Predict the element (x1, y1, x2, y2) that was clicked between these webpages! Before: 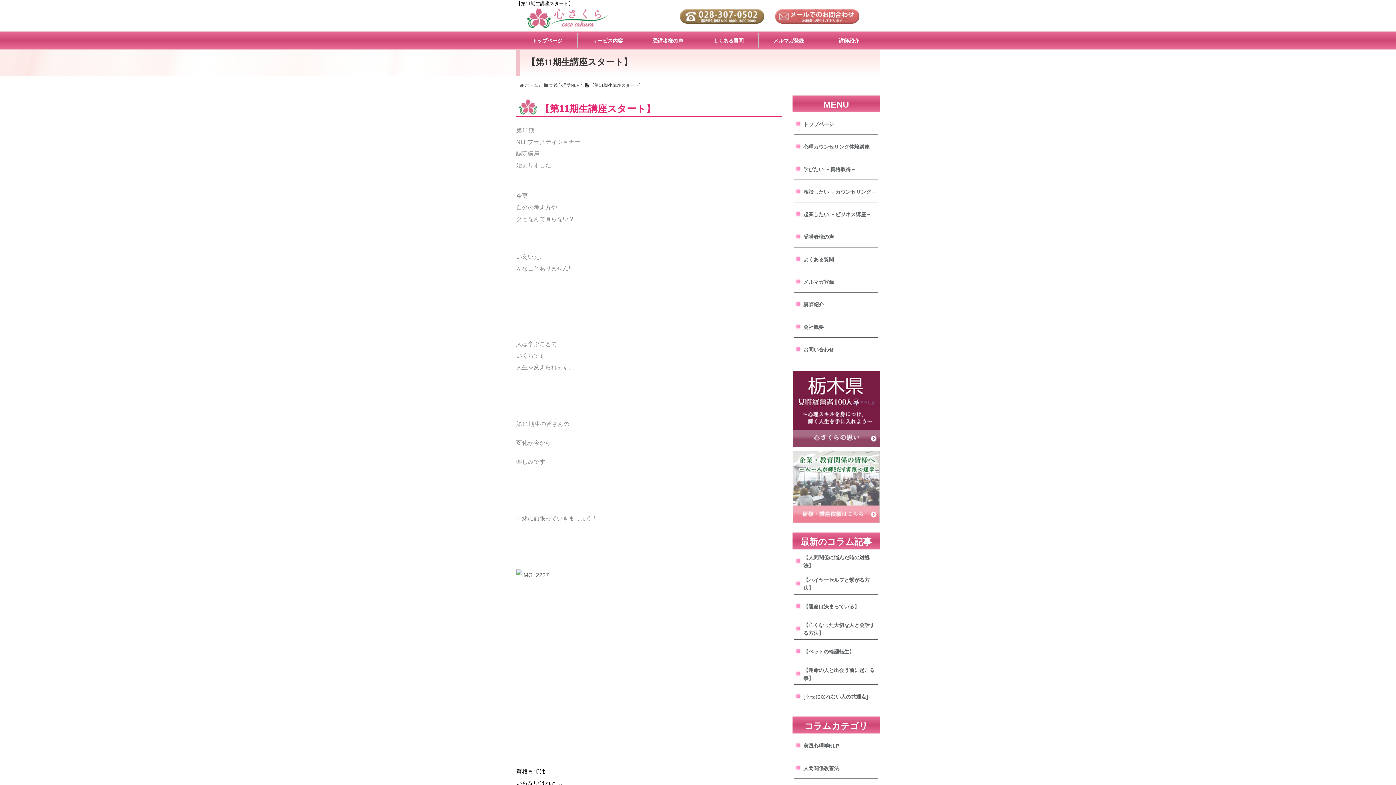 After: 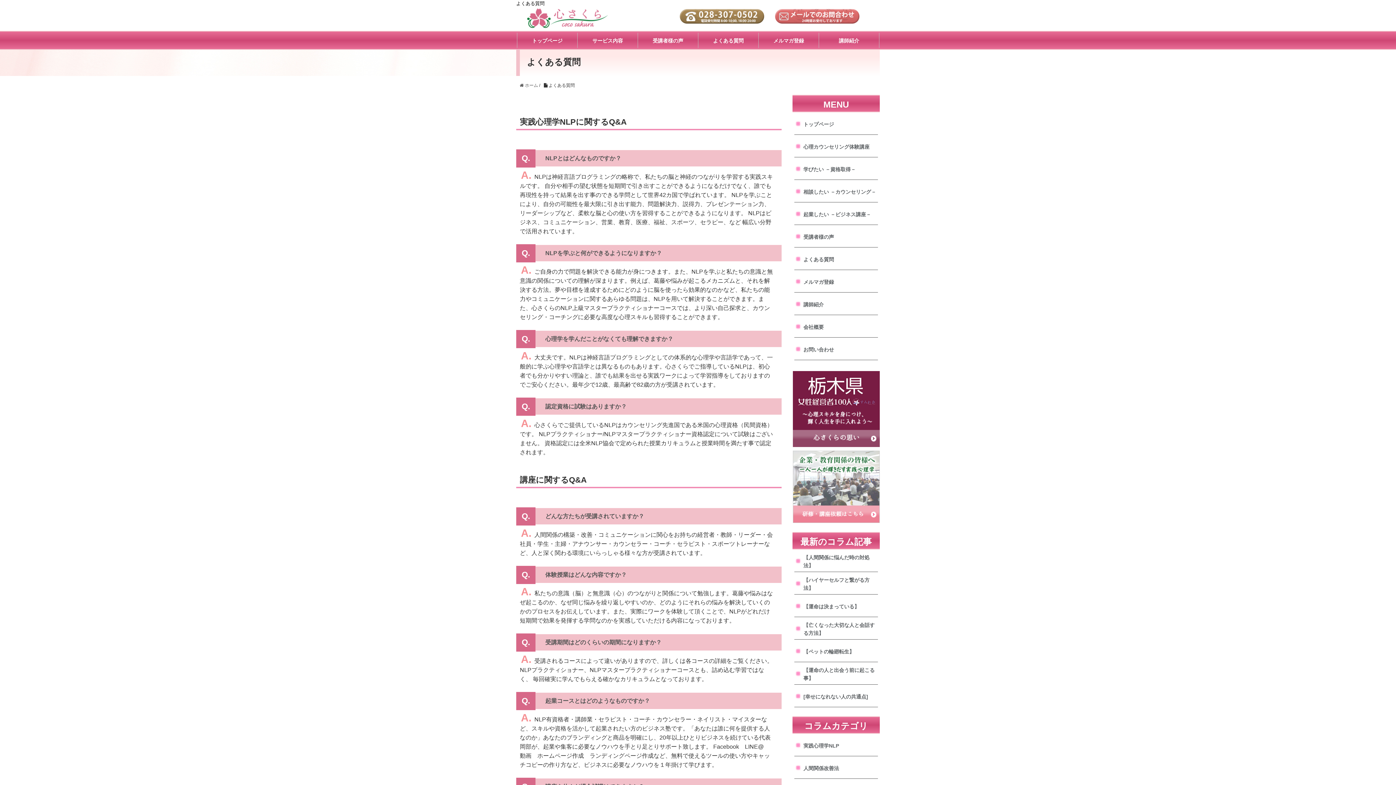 Action: bbox: (699, 36, 757, 44) label: よくある質問